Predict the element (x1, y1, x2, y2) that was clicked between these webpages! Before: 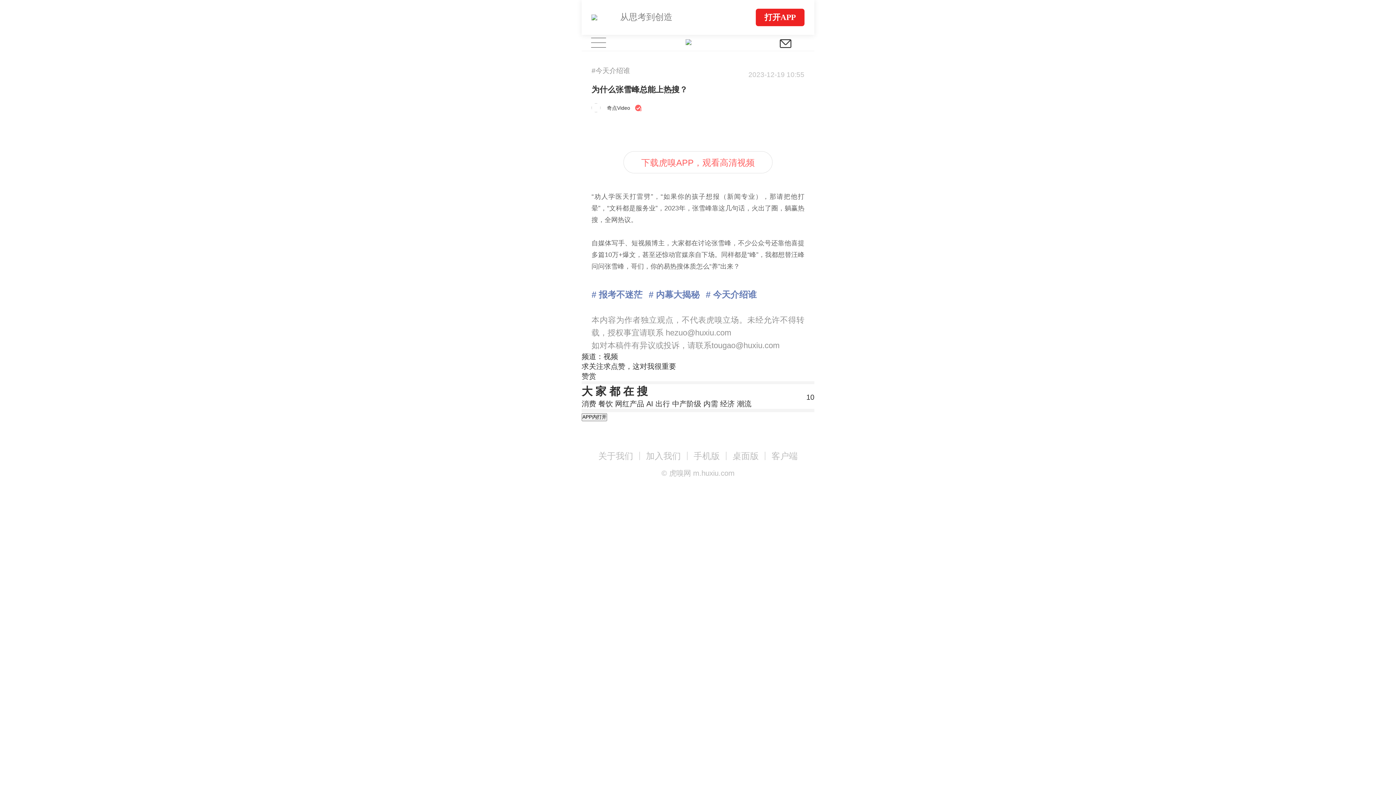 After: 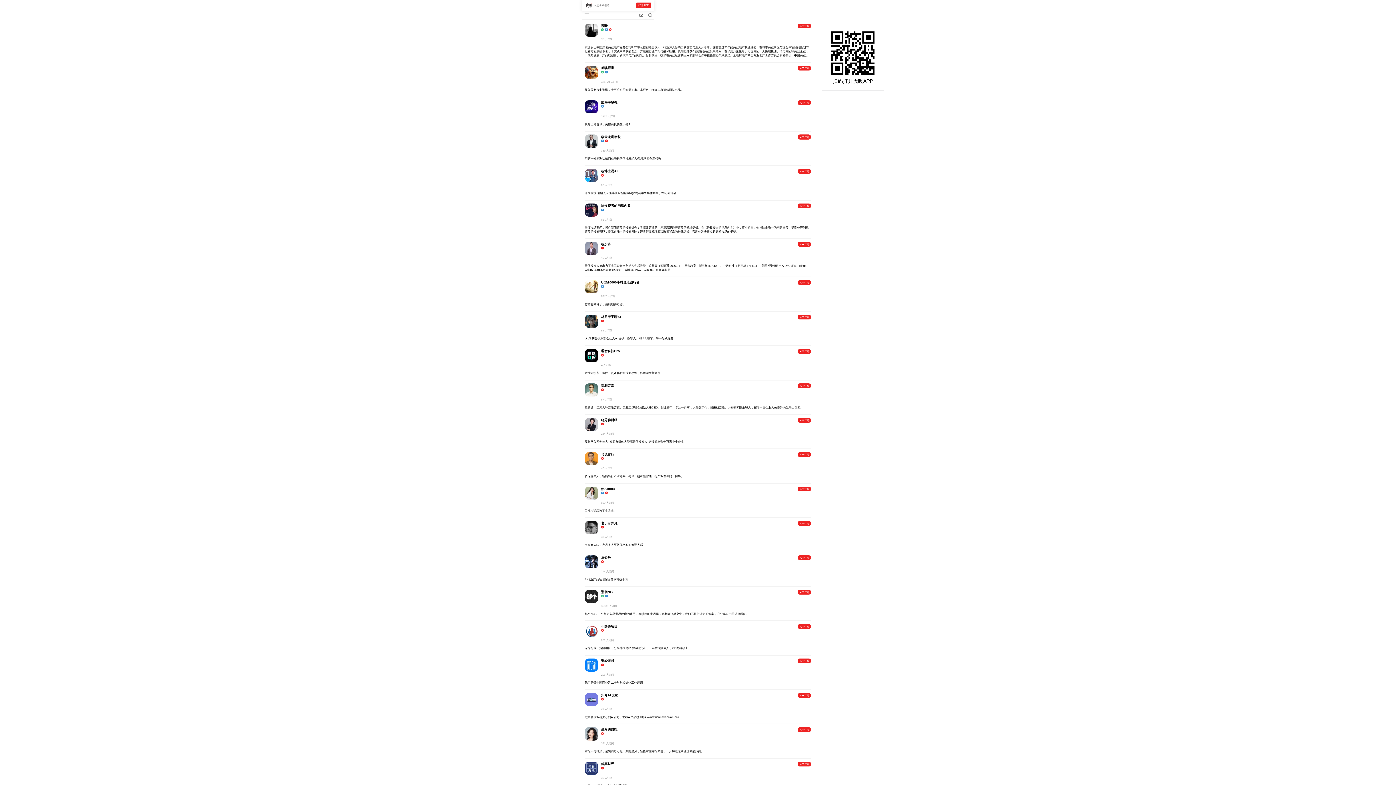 Action: bbox: (773, 34, 798, 51)